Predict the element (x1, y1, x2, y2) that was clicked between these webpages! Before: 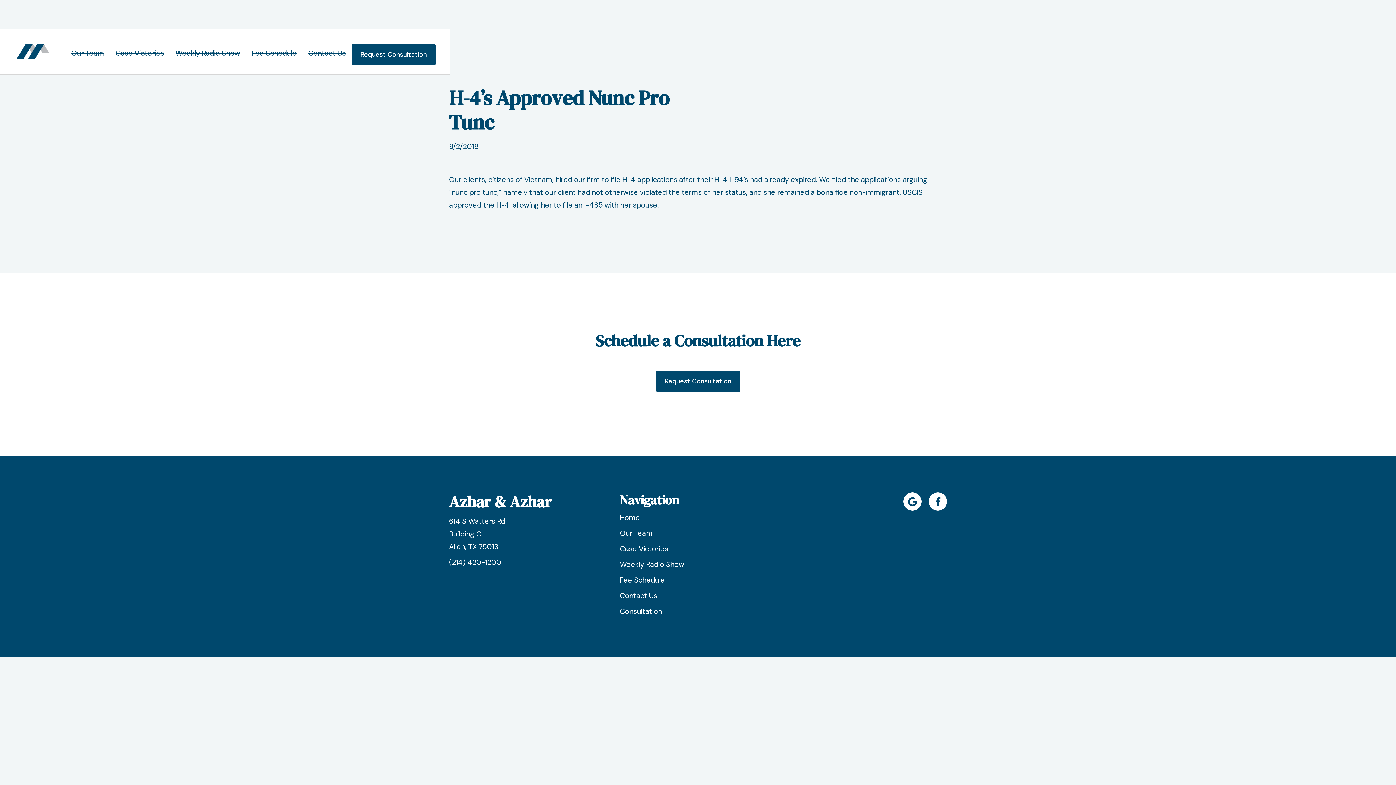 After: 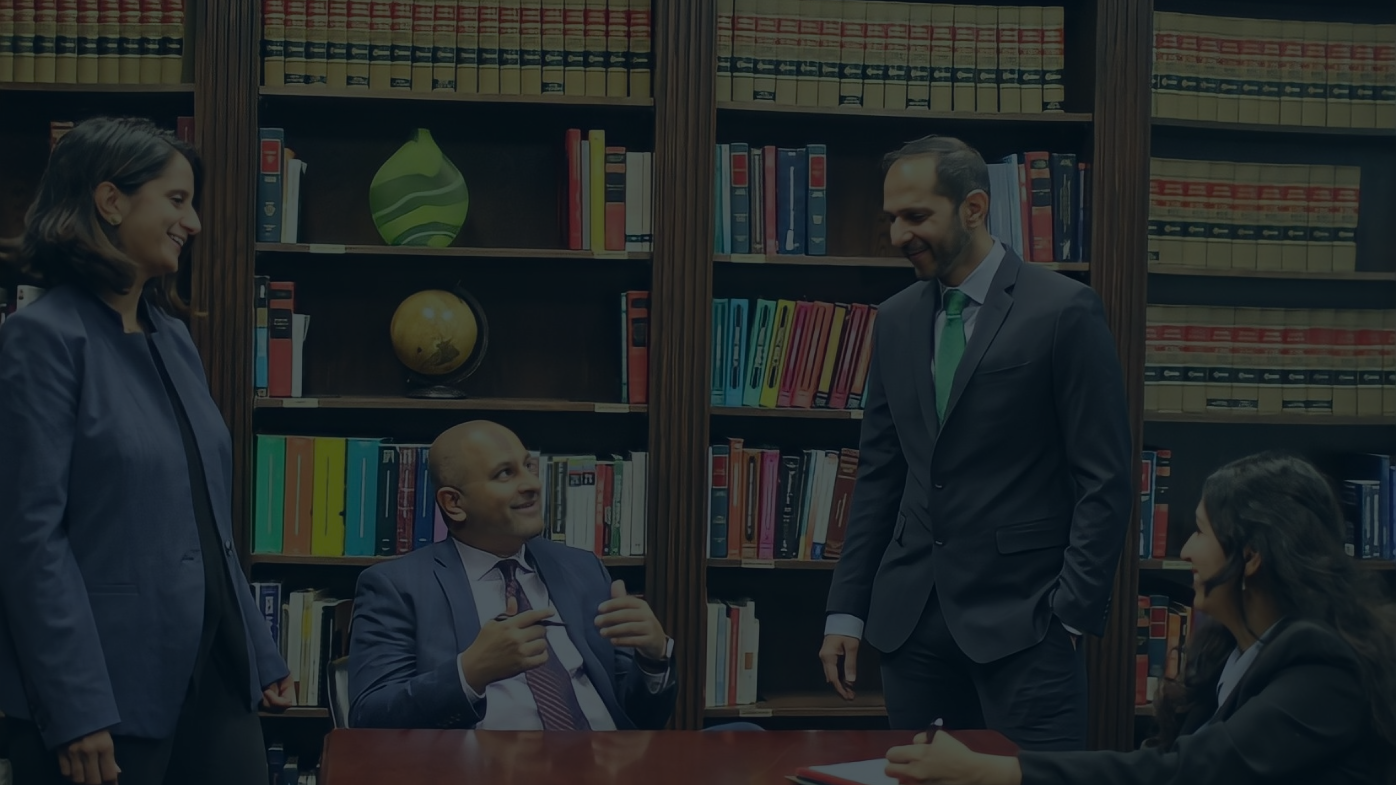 Action: label: Home bbox: (620, 511, 640, 524)